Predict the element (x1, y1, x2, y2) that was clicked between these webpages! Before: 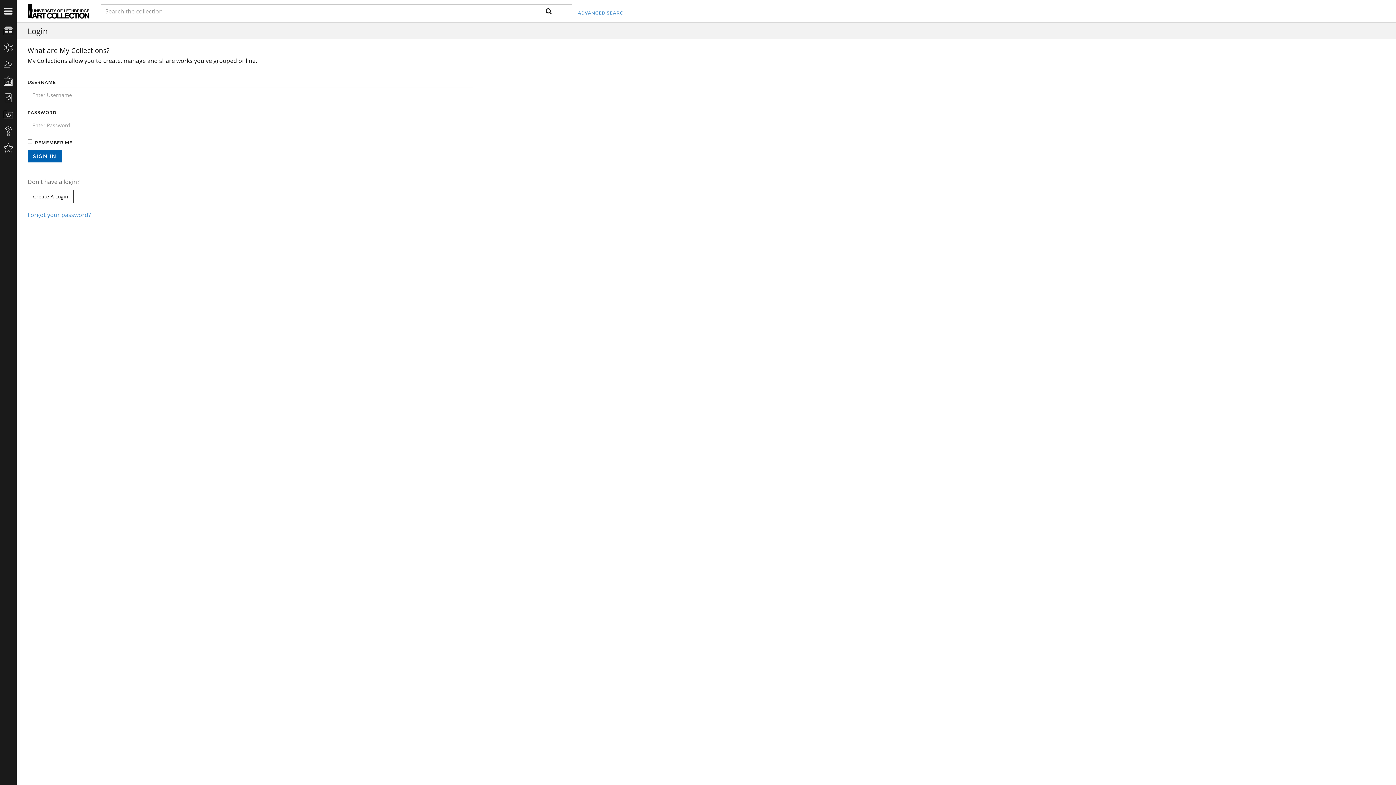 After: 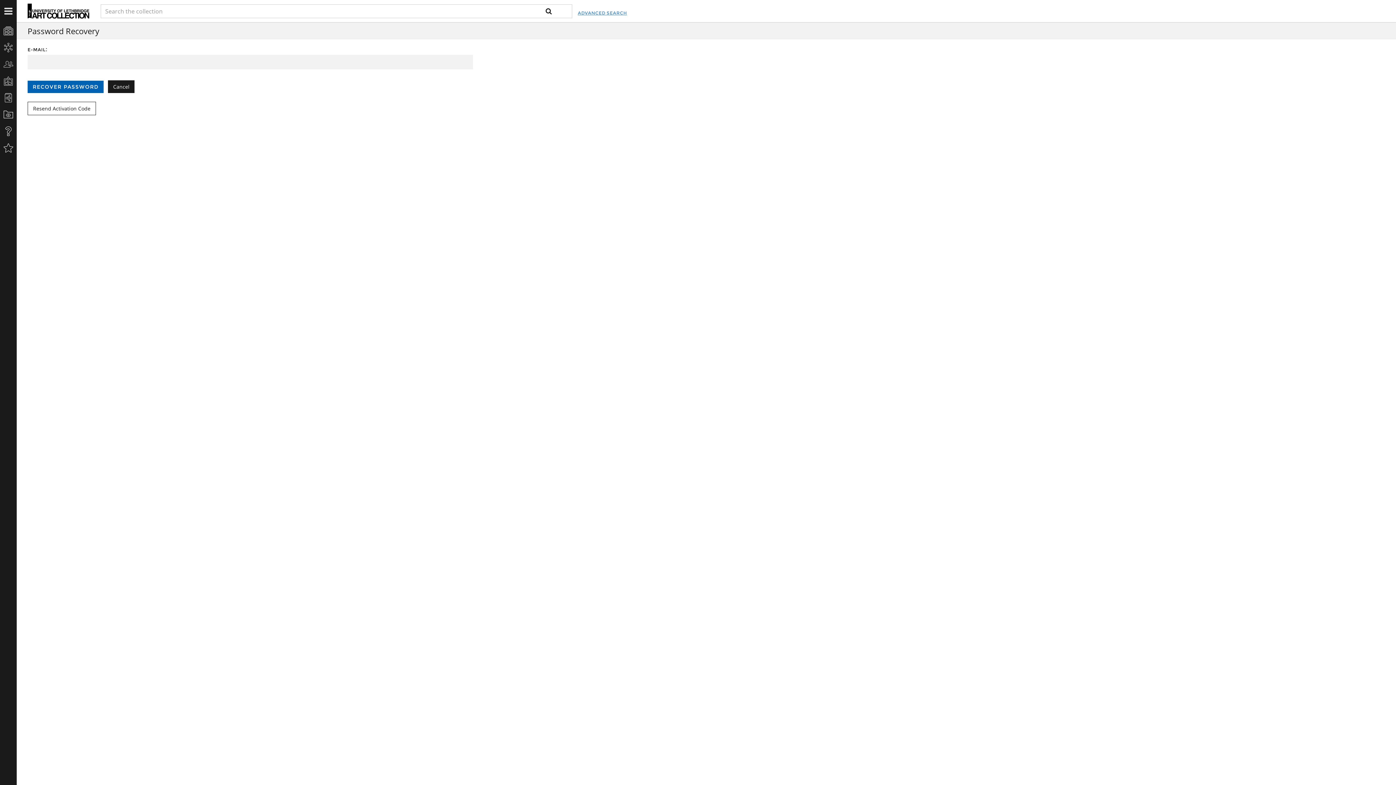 Action: label: Forgot your password? bbox: (27, 210, 90, 218)